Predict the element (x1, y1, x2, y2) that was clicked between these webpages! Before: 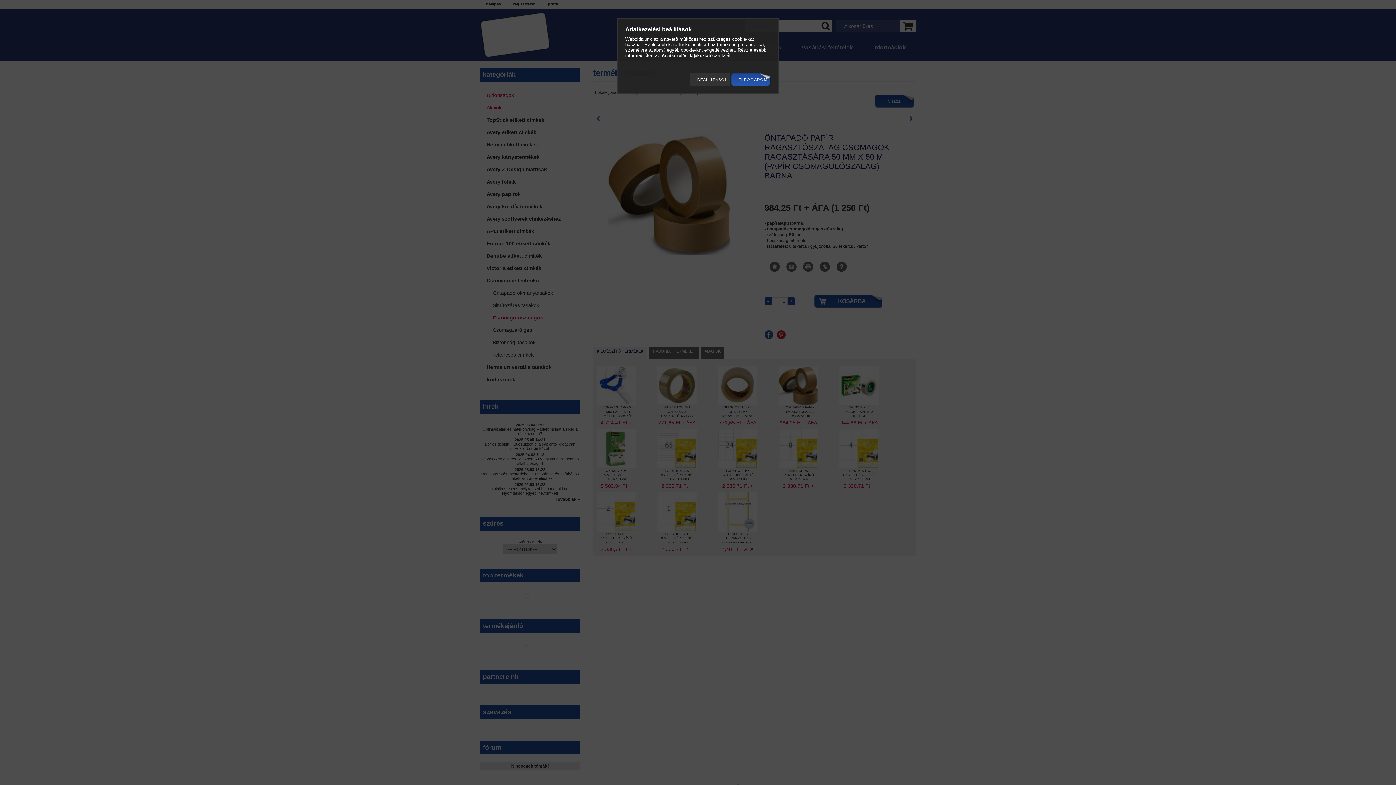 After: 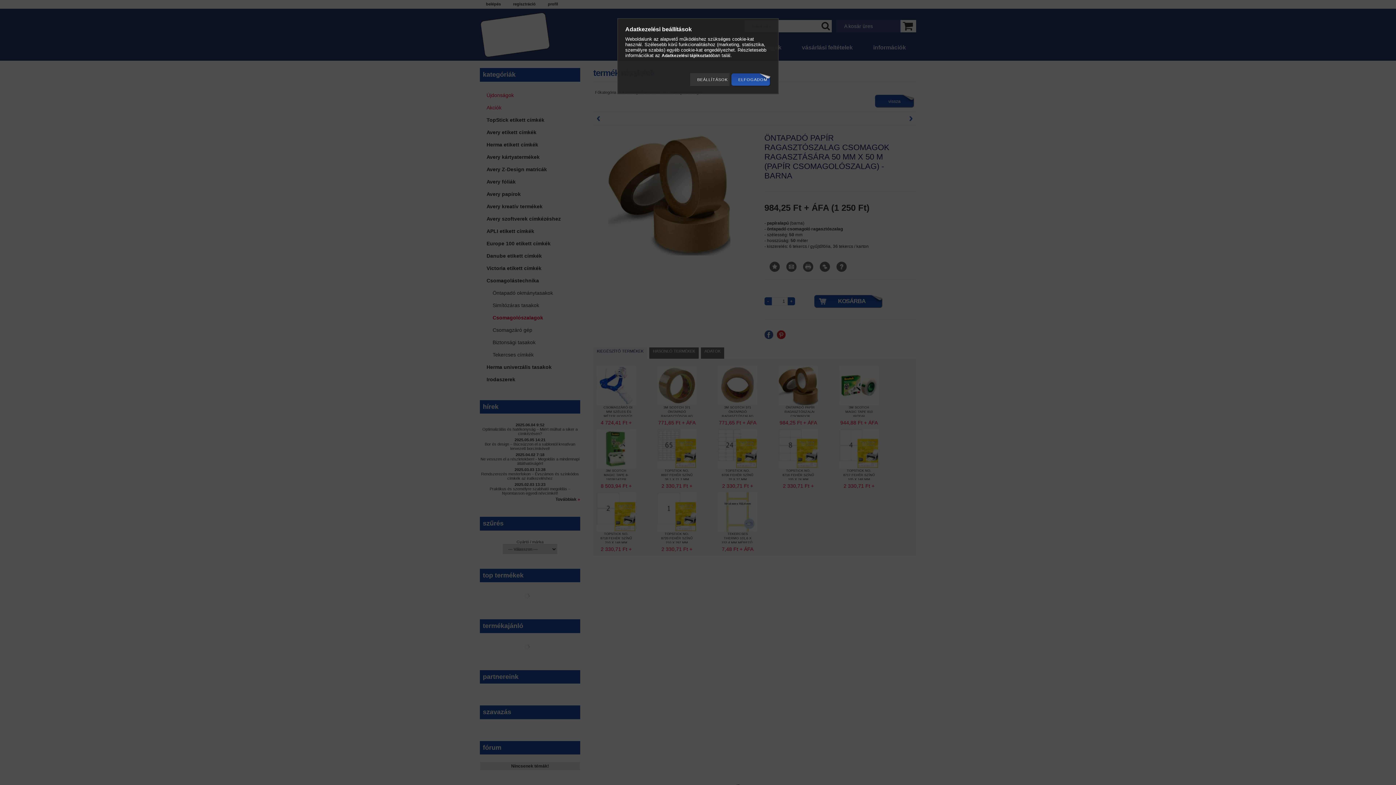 Action: label: Adatkezelési tájékoztató bbox: (661, 53, 712, 58)